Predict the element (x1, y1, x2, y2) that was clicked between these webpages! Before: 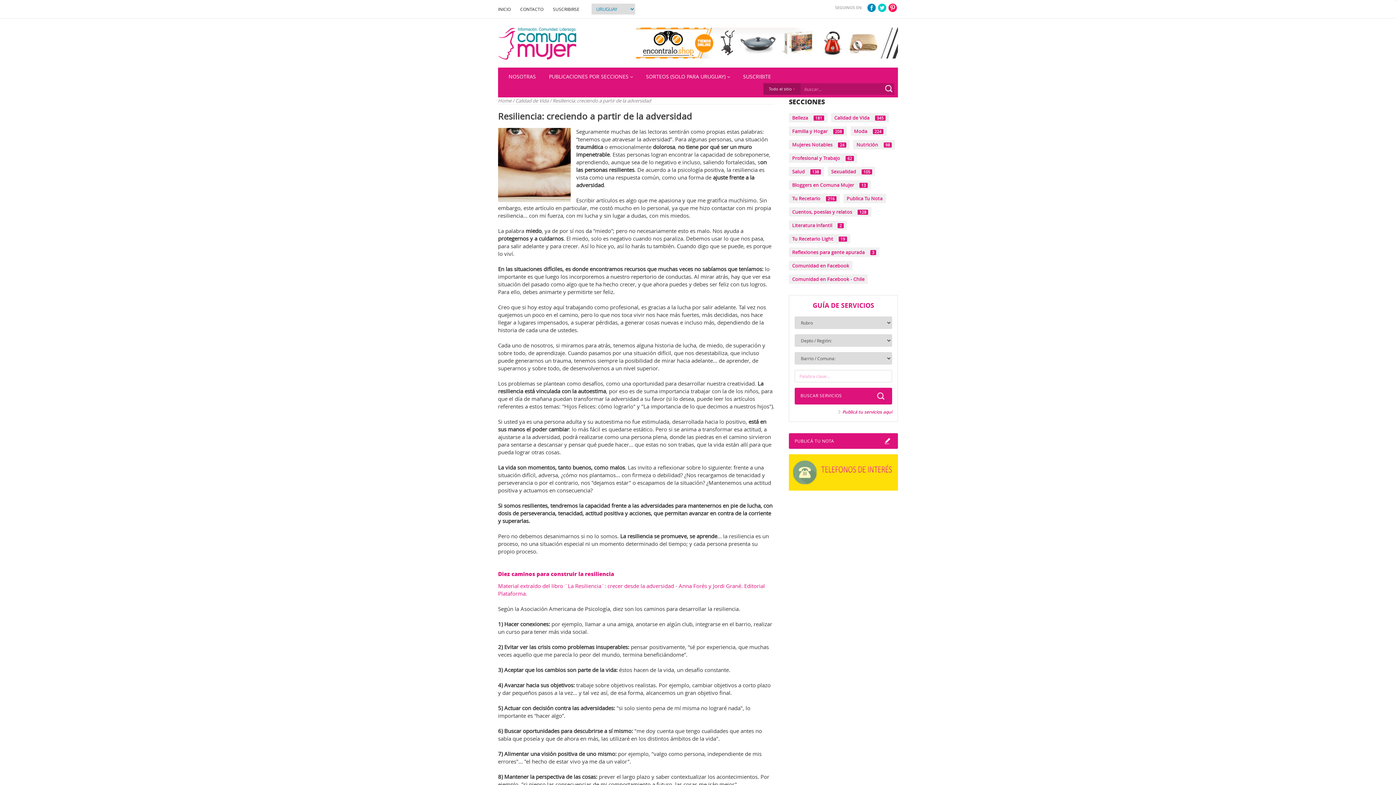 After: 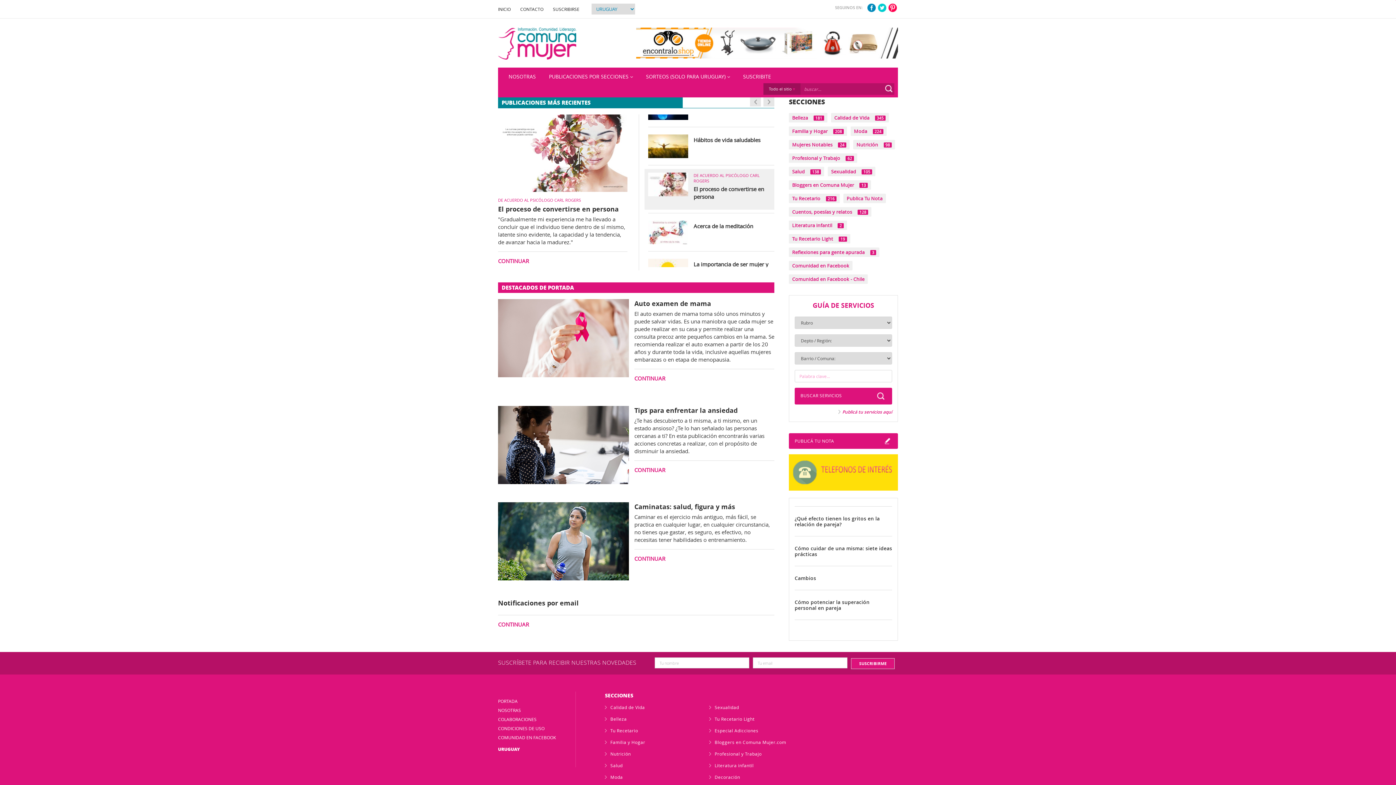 Action: label: Home bbox: (498, 97, 511, 104)